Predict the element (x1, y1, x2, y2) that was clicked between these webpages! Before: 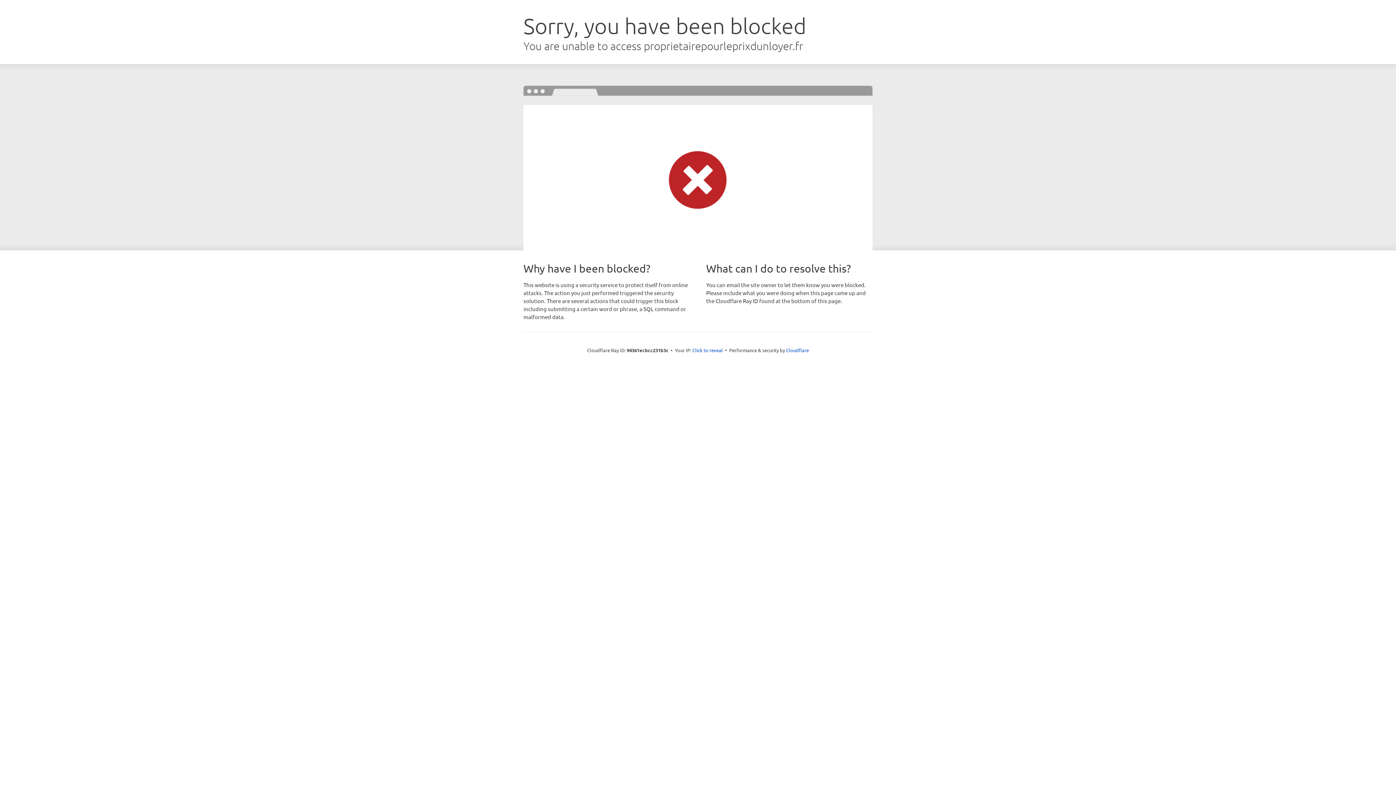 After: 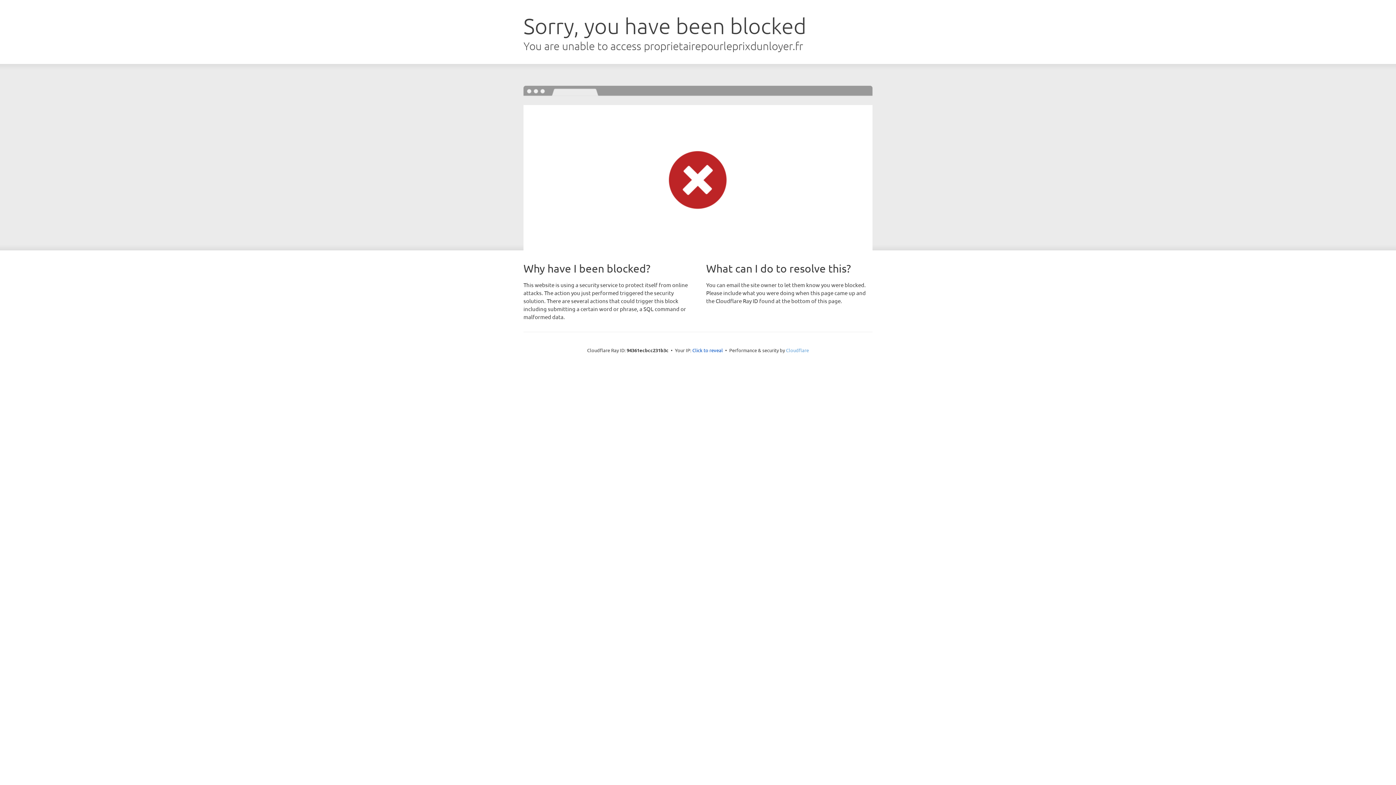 Action: bbox: (786, 347, 809, 353) label: Cloudflare